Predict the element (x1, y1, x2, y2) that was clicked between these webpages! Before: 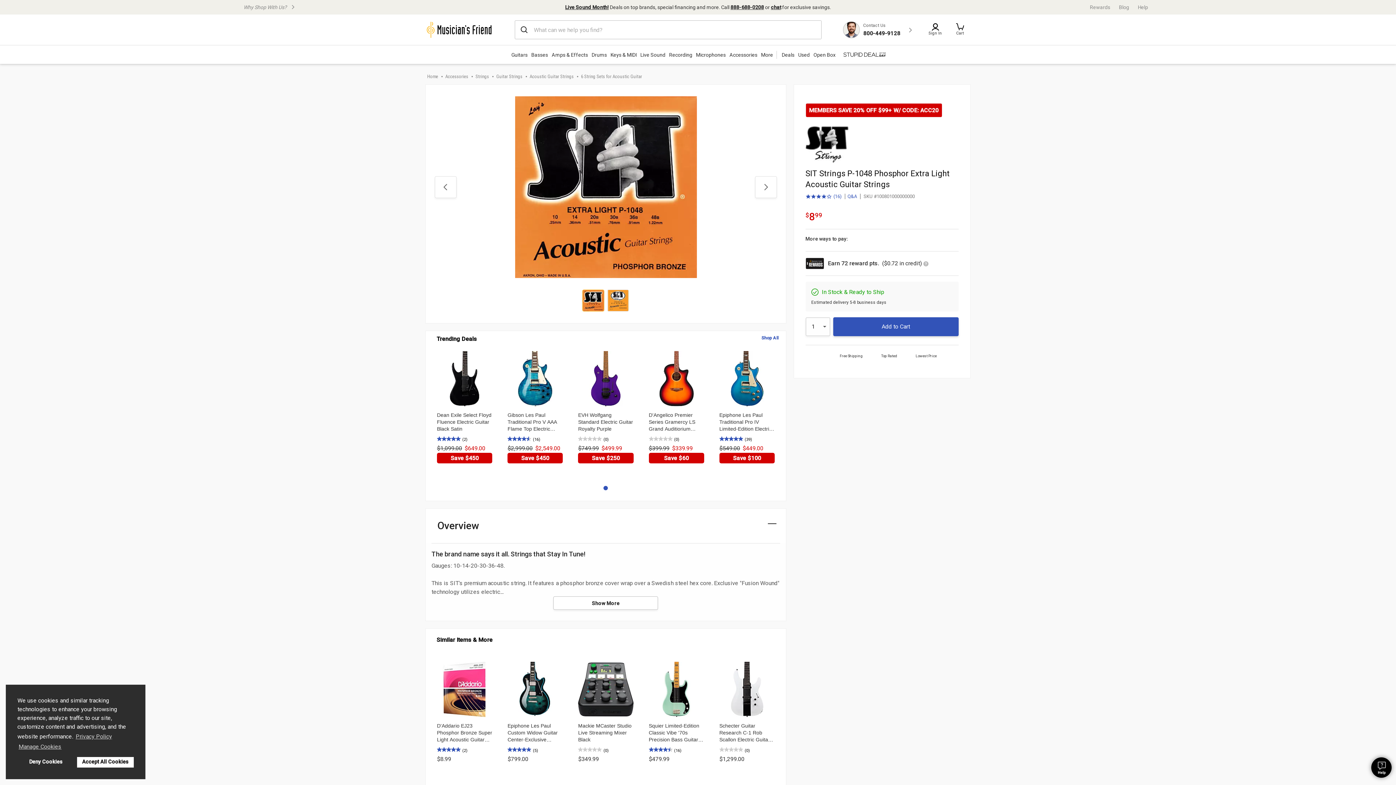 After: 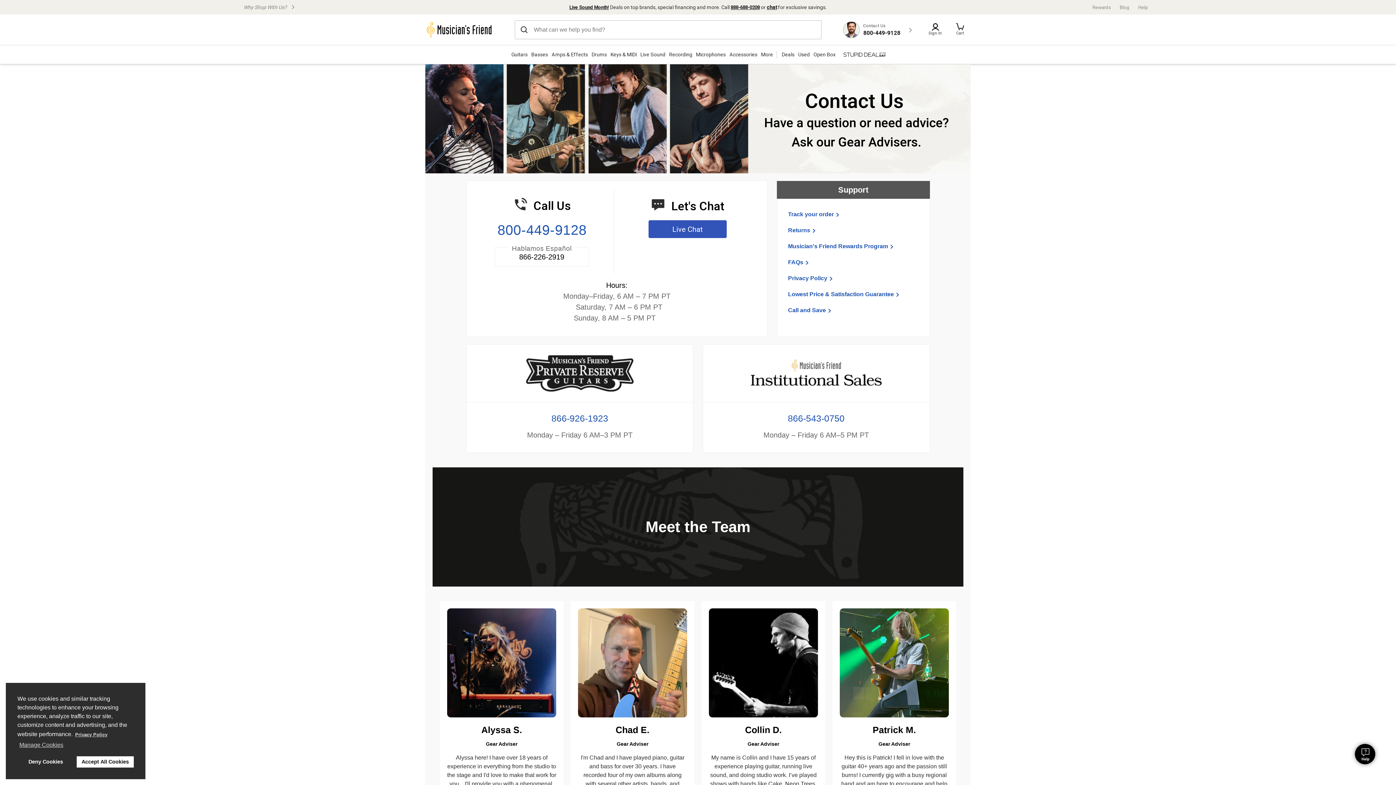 Action: label: Help bbox: (1133, 3, 1152, 11)